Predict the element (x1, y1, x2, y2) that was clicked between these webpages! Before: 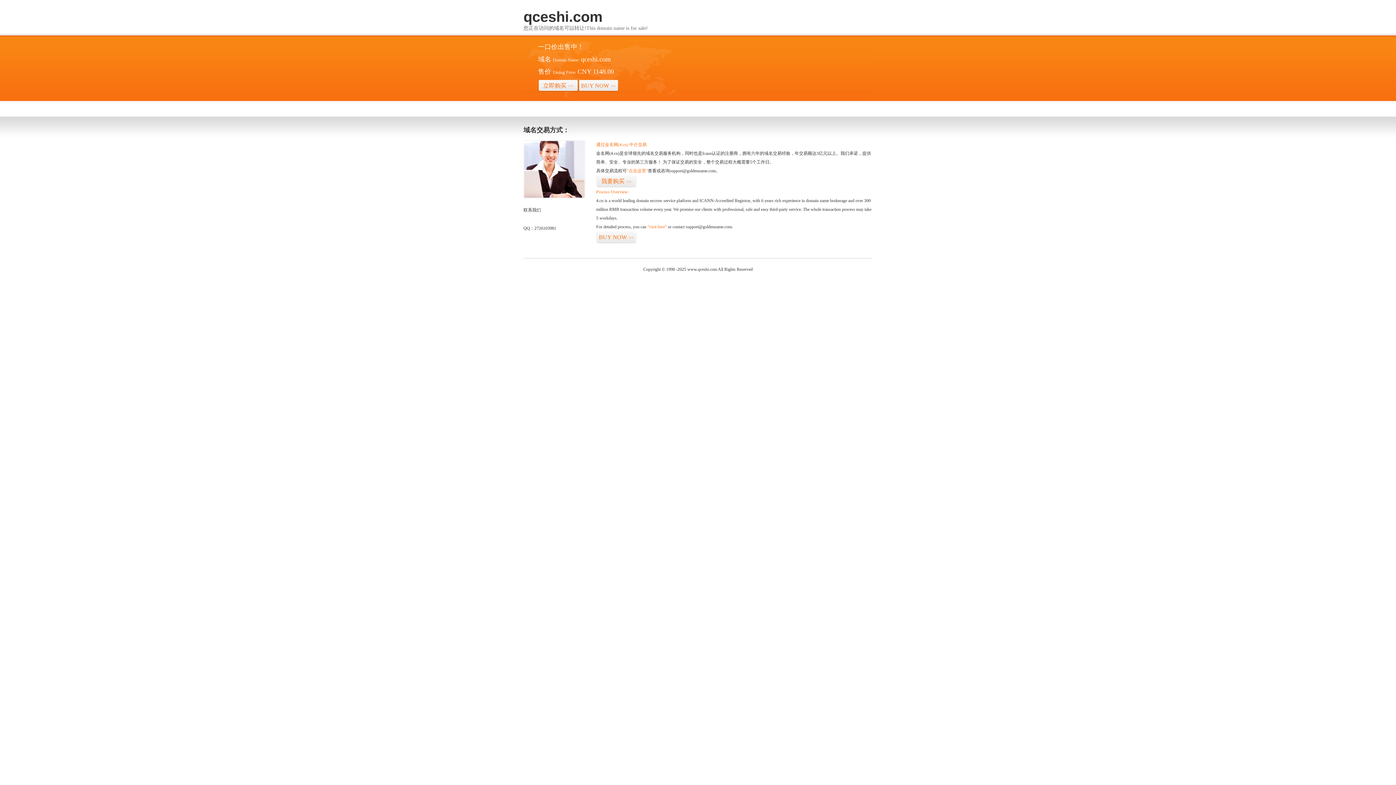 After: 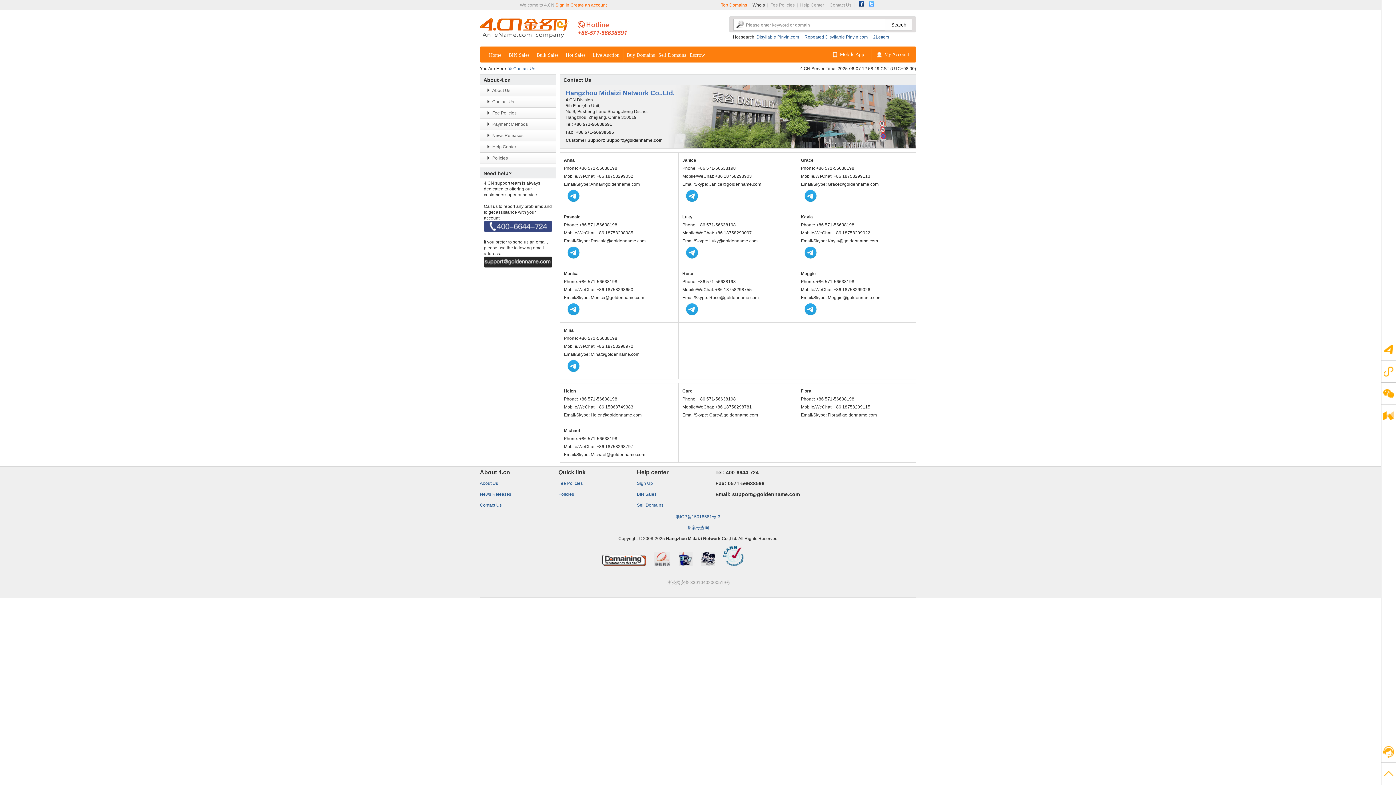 Action: bbox: (523, 194, 585, 199)